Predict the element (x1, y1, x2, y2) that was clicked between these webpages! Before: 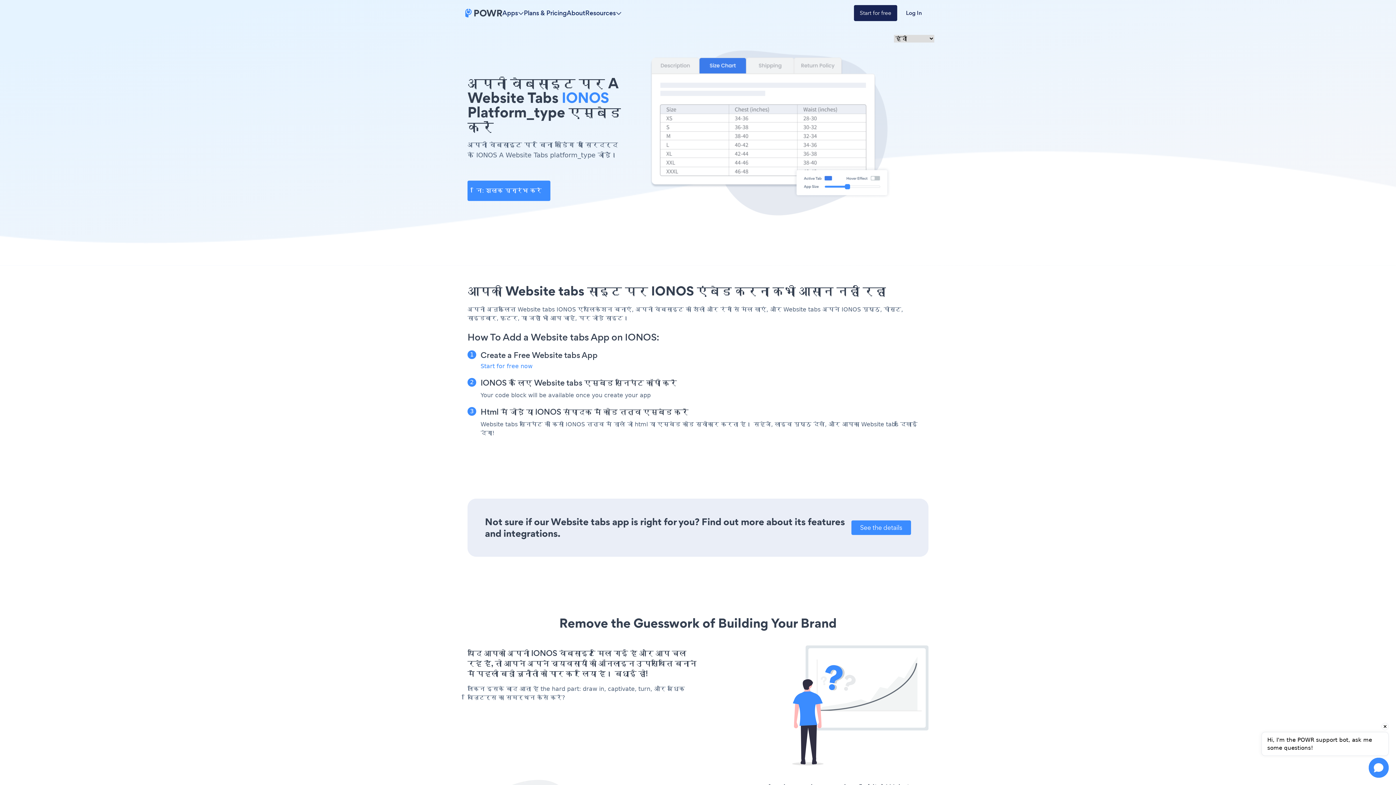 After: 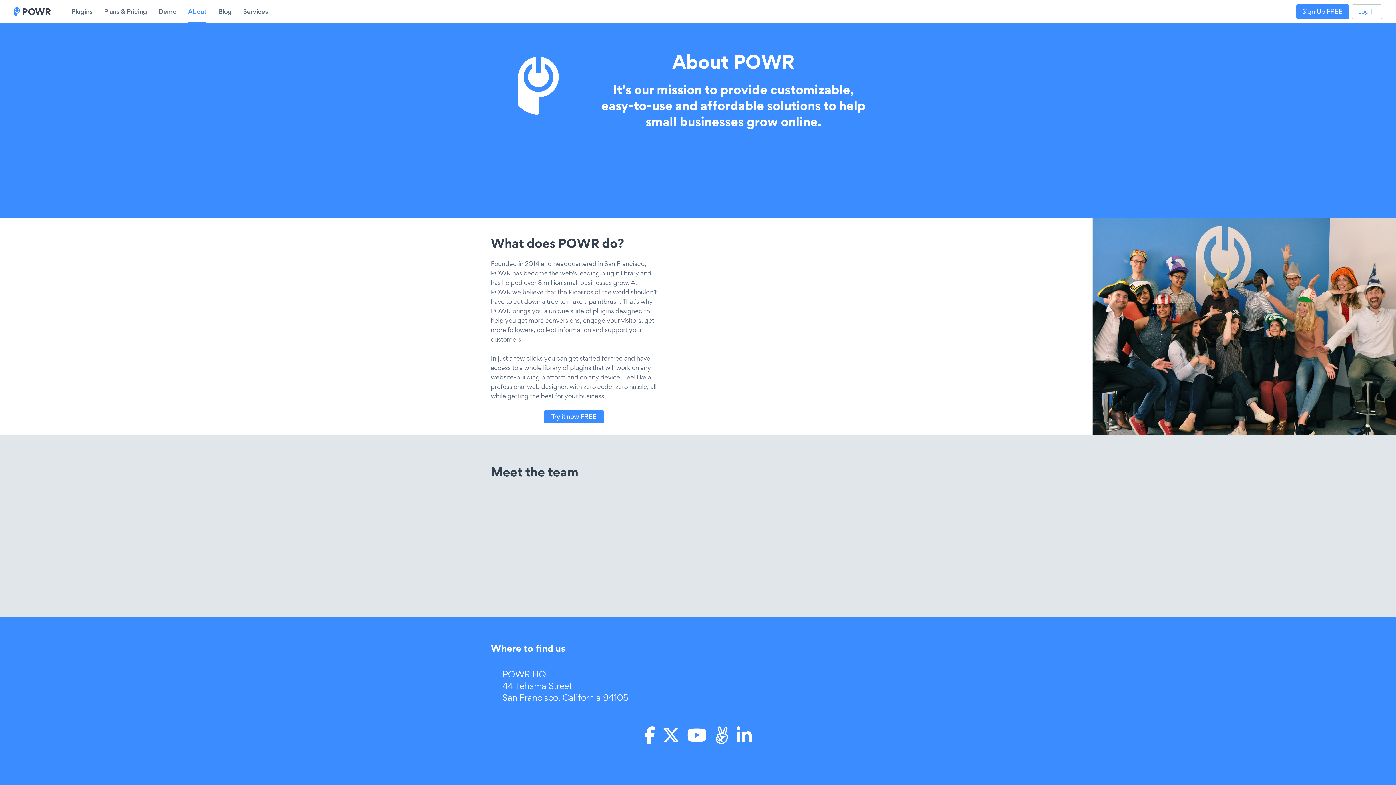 Action: bbox: (566, 8, 585, 17) label: About